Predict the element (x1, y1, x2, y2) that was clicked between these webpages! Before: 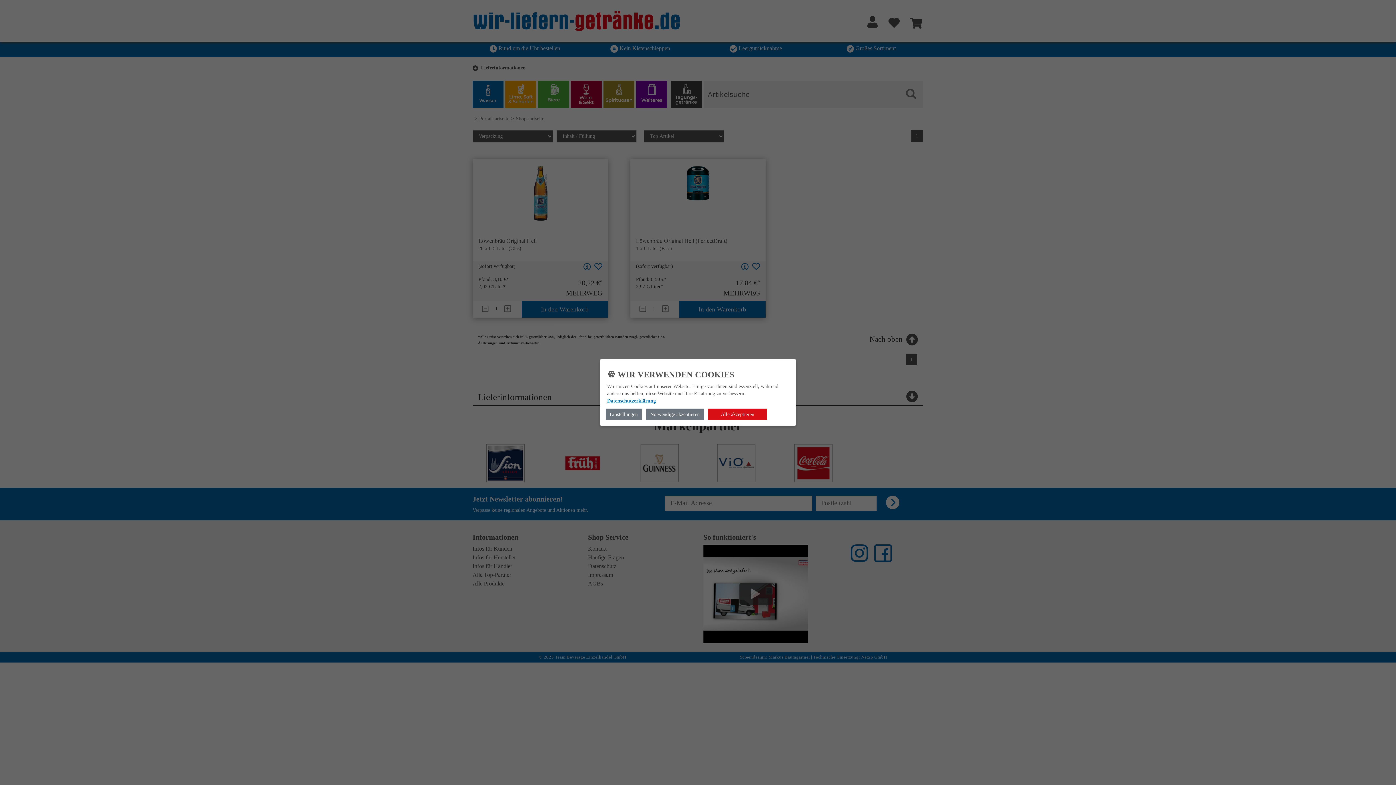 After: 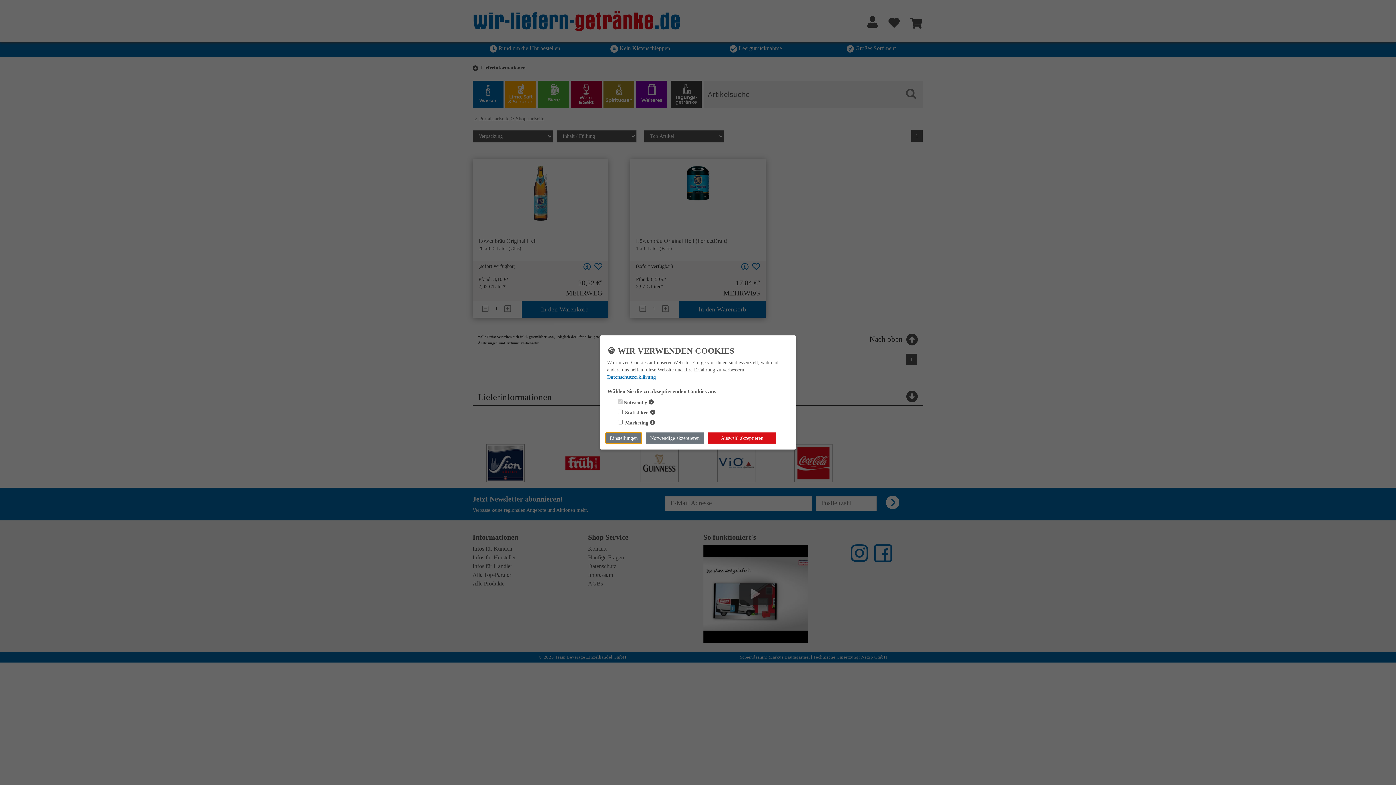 Action: bbox: (605, 408, 642, 420) label: Einstellungen